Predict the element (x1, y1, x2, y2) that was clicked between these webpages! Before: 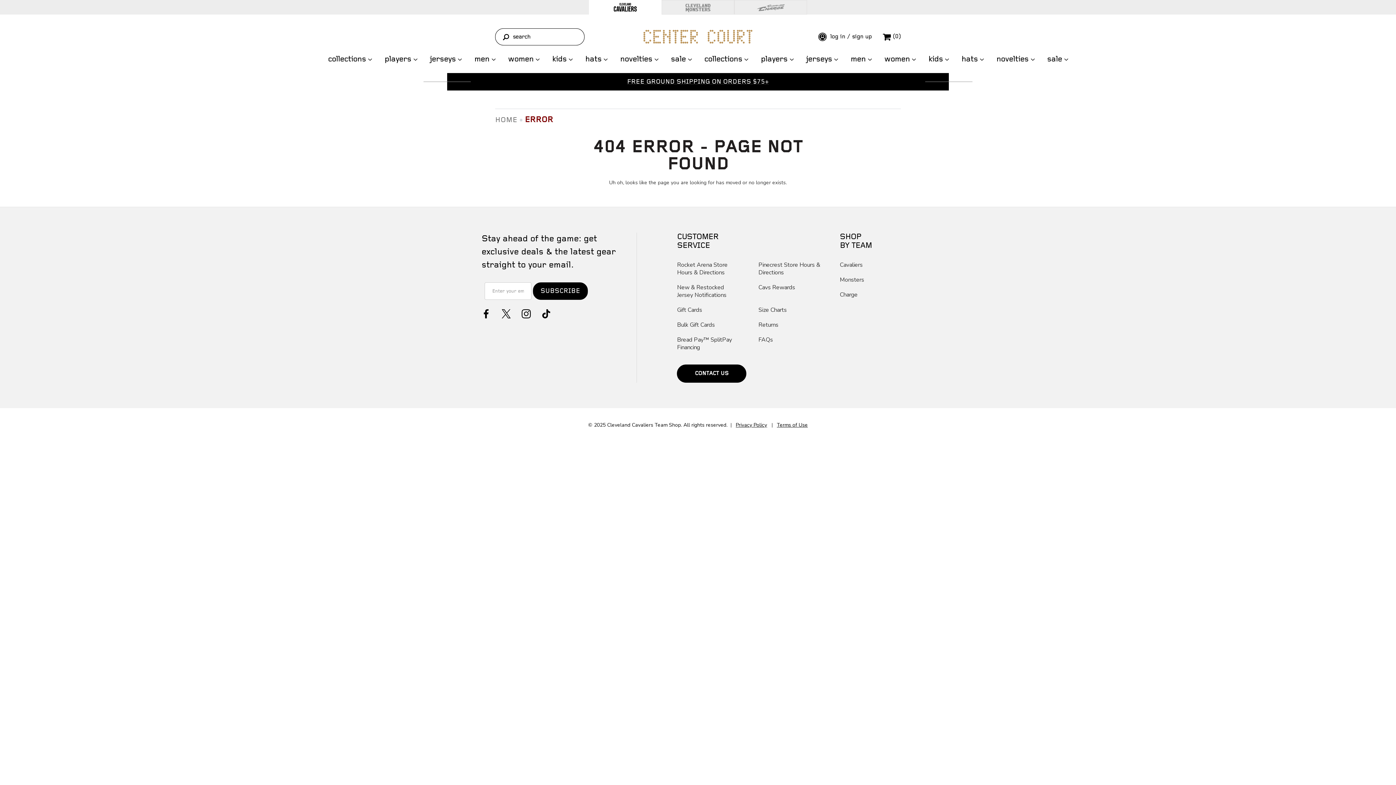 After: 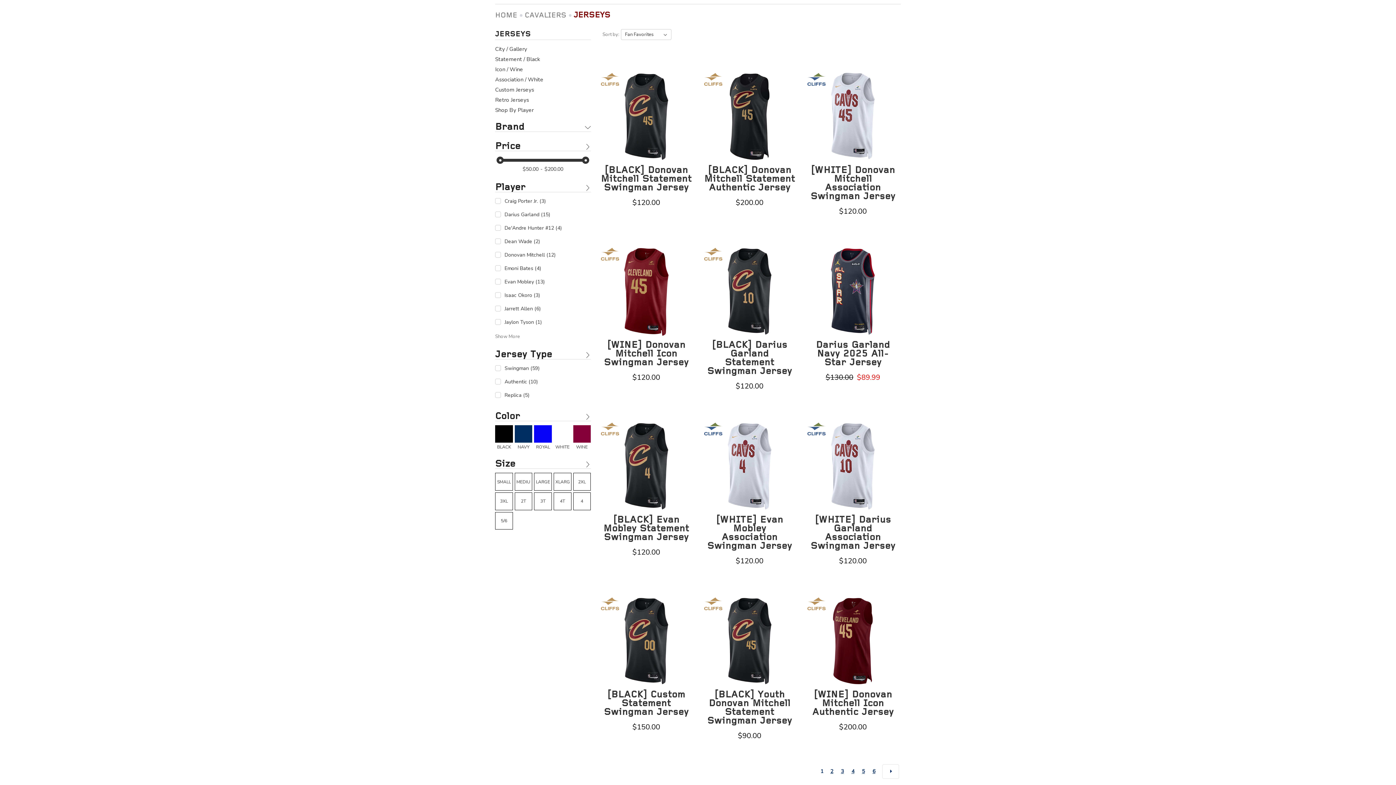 Action: label: jerseys bbox: (806, 45, 832, 73)